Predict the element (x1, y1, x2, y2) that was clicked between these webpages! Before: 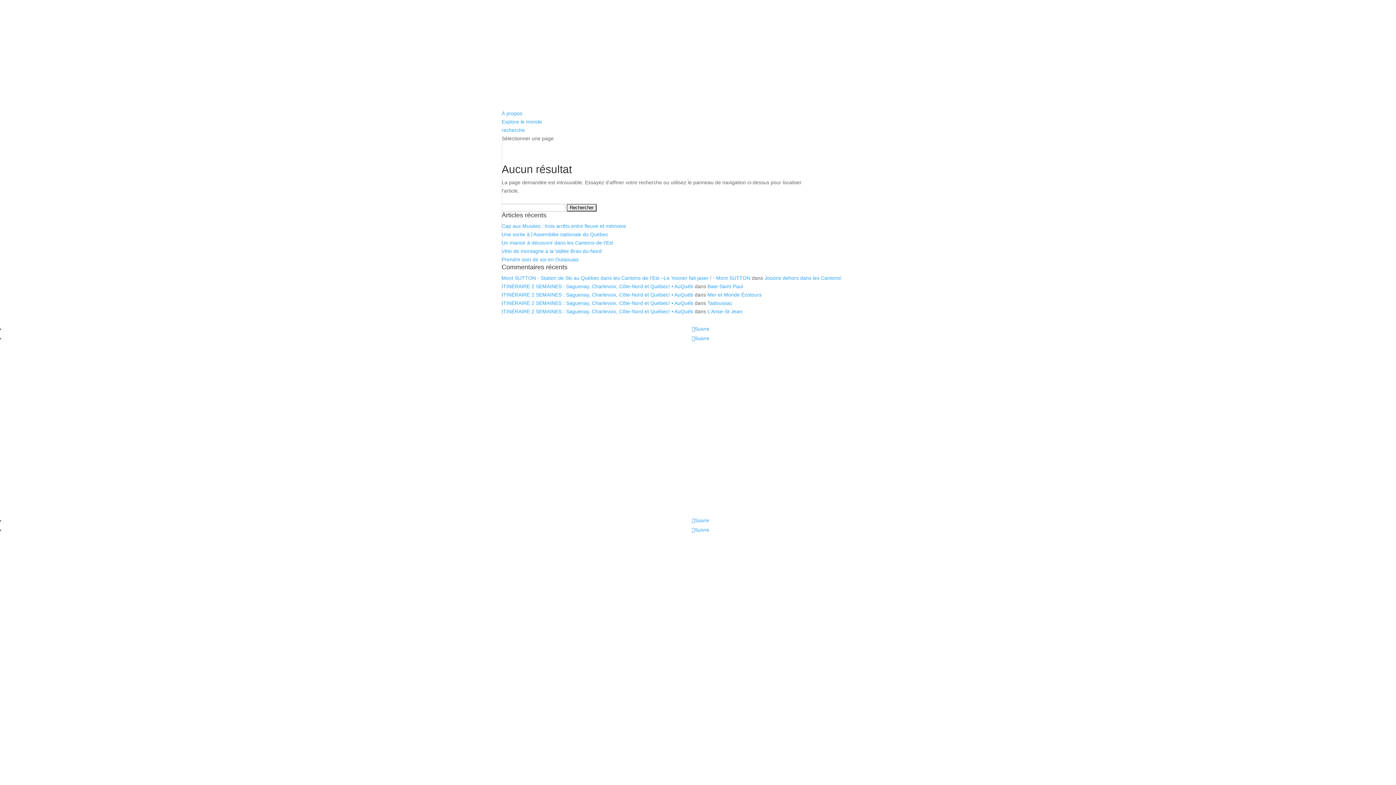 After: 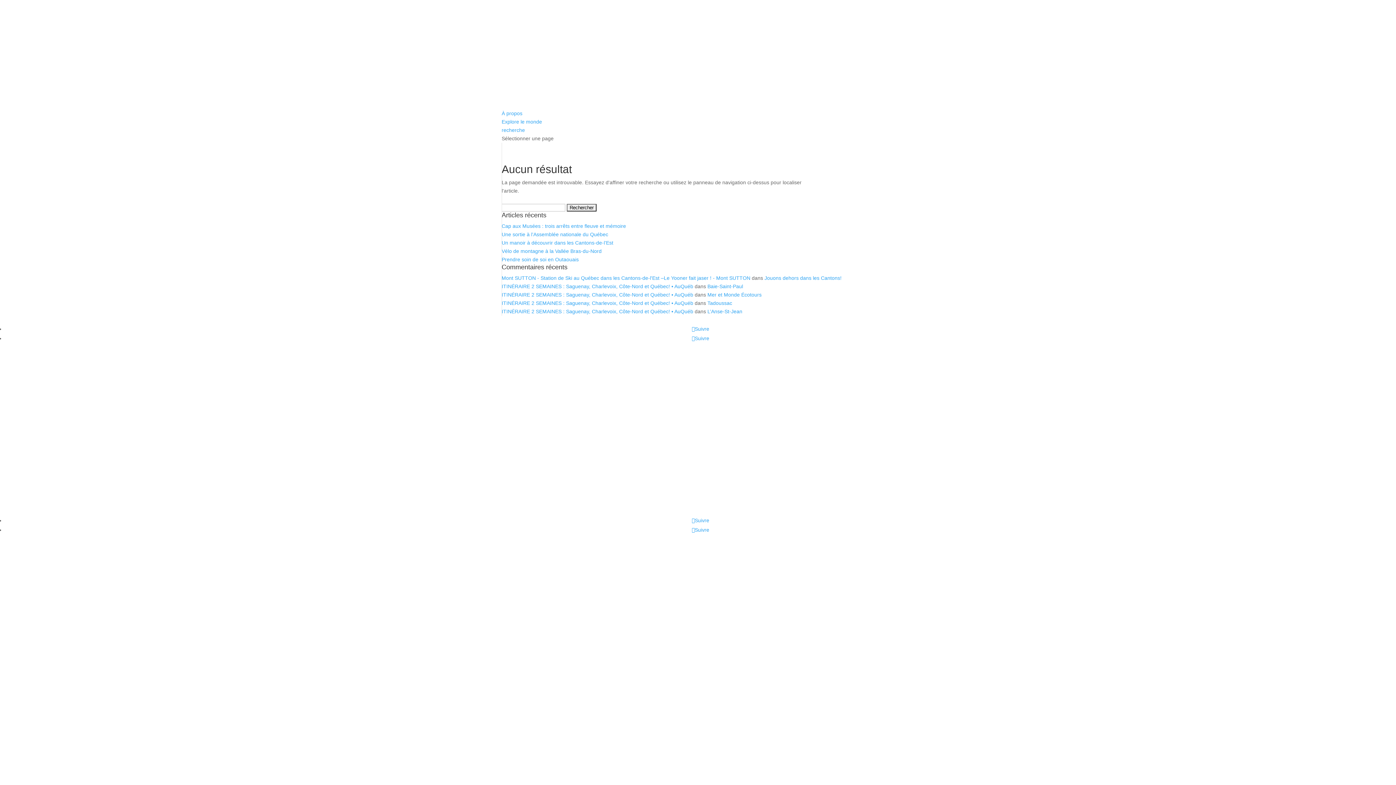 Action: label: Suivre bbox: (692, 517, 709, 523)